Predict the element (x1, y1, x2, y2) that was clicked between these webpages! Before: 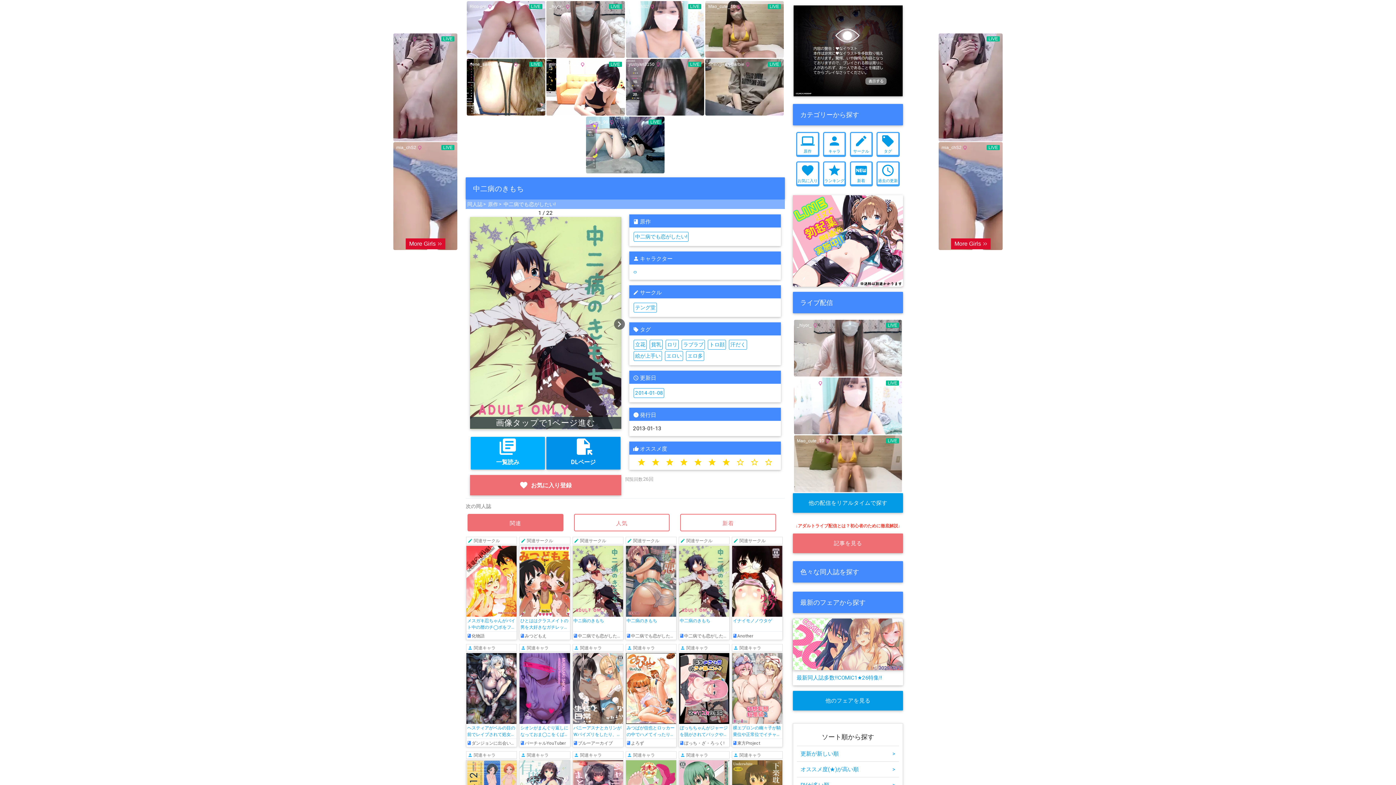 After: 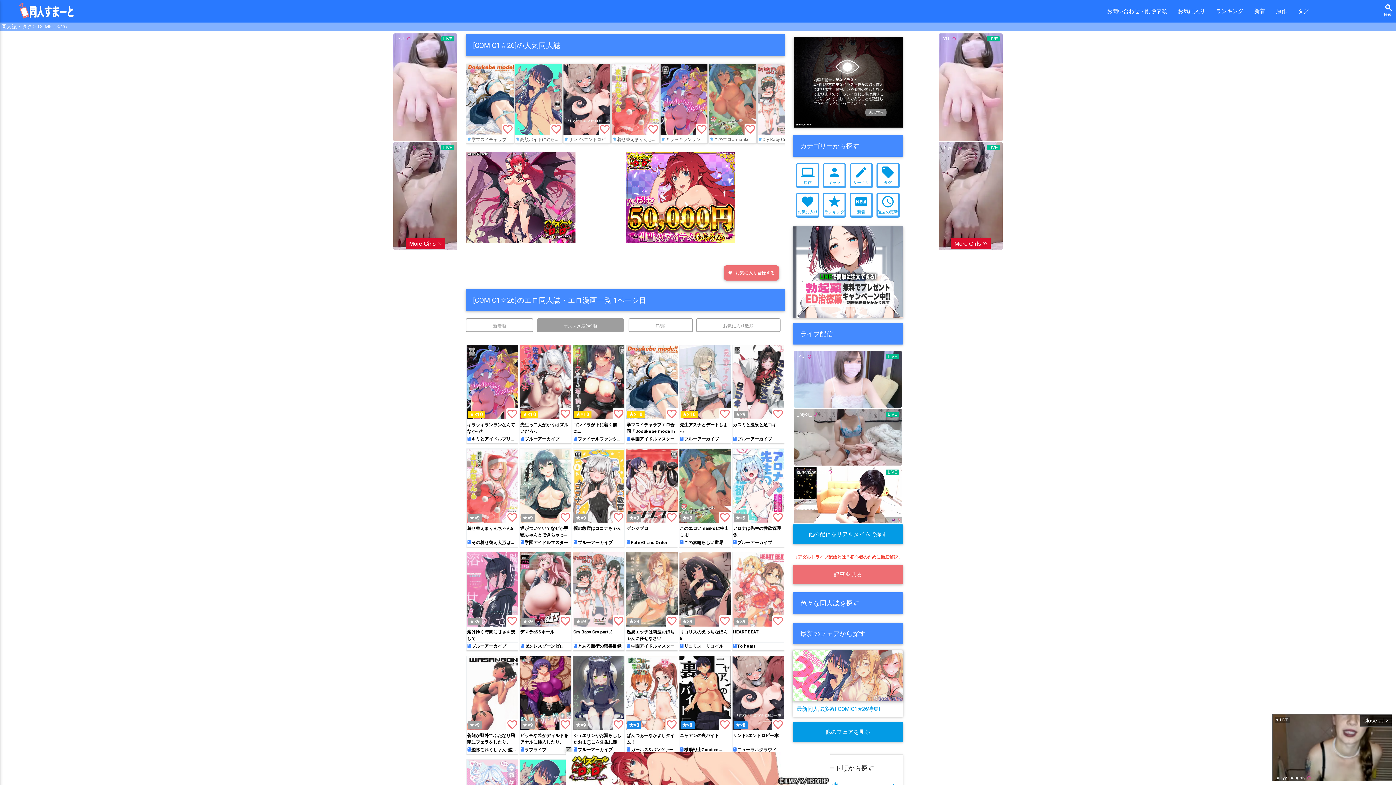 Action: bbox: (793, 618, 903, 685) label: 最新同人誌多数!!COMIC1★26特集!!